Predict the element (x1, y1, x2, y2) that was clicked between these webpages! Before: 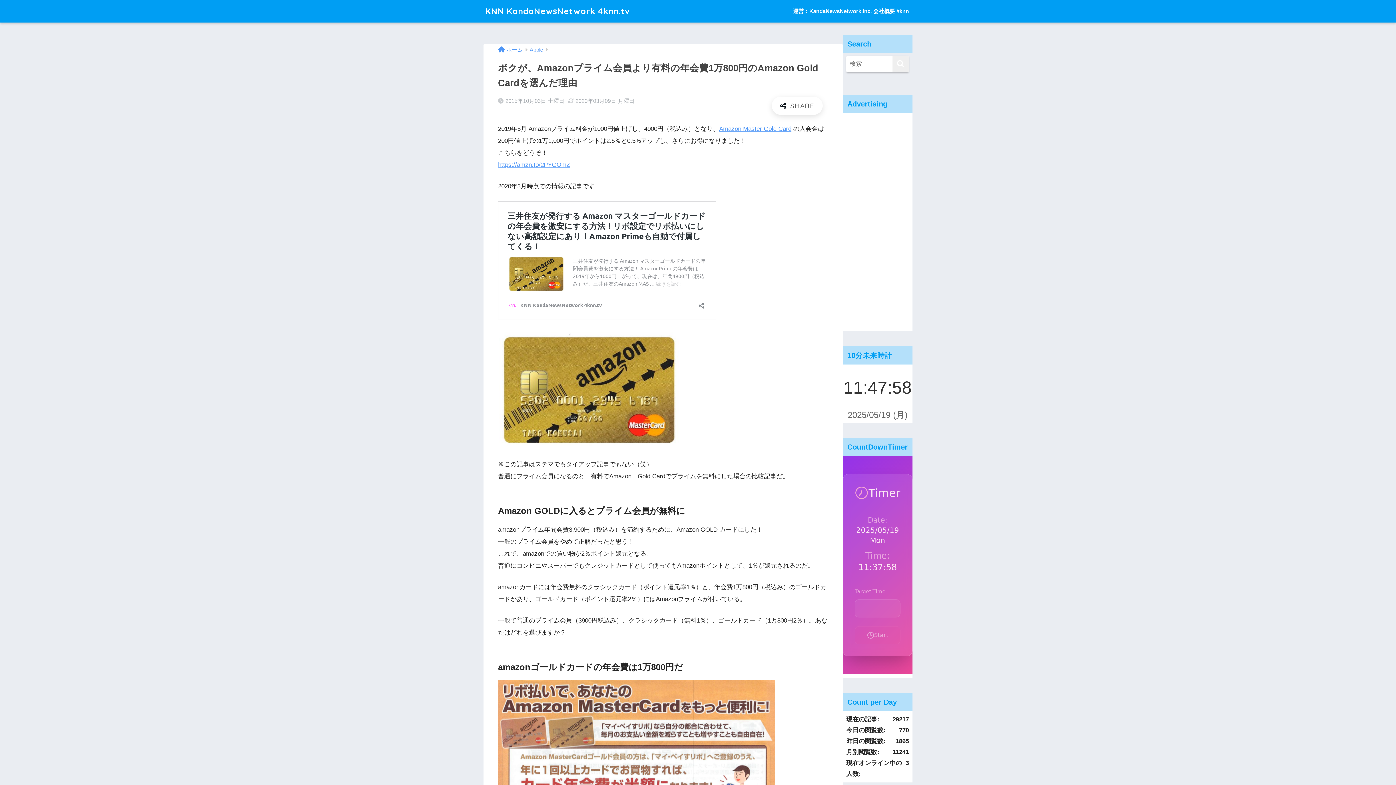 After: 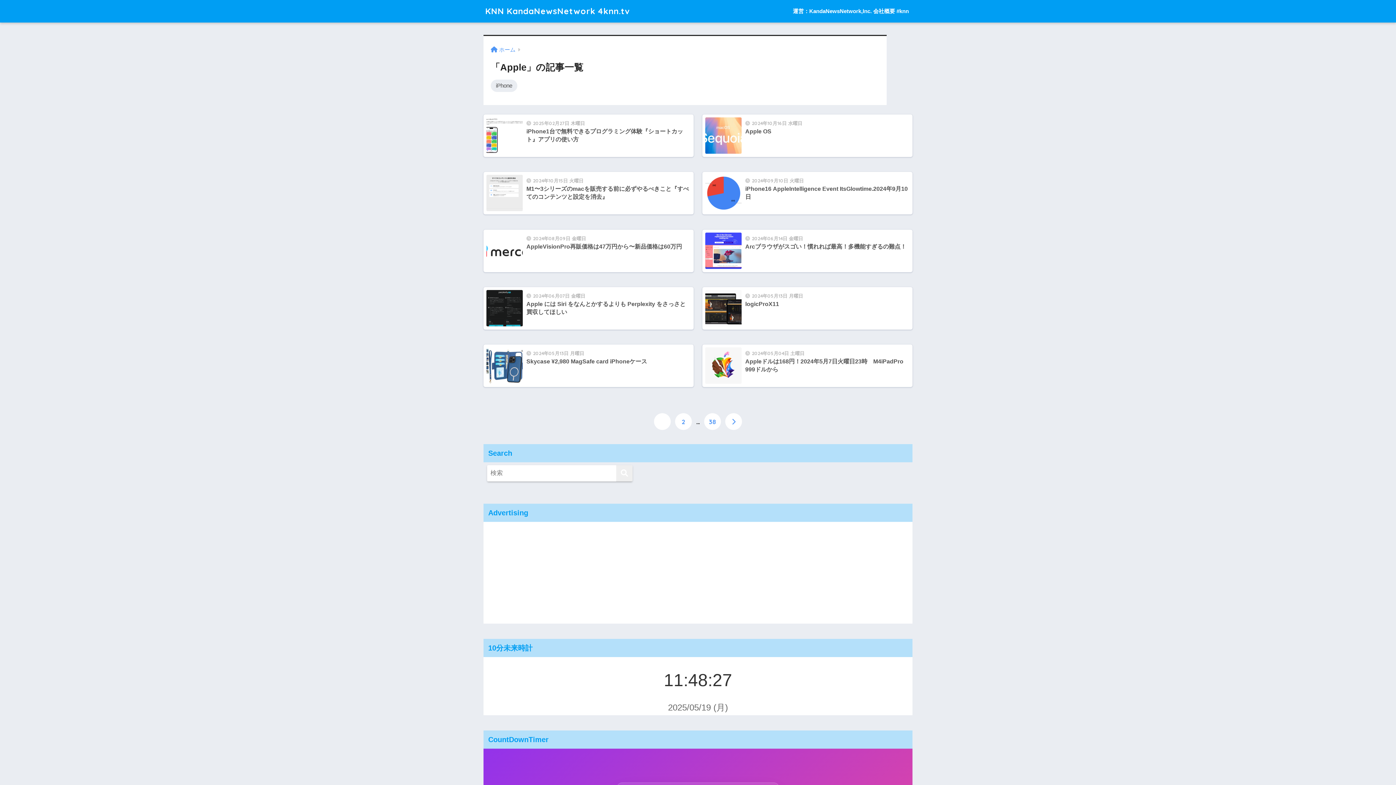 Action: label: Apple bbox: (529, 46, 543, 52)